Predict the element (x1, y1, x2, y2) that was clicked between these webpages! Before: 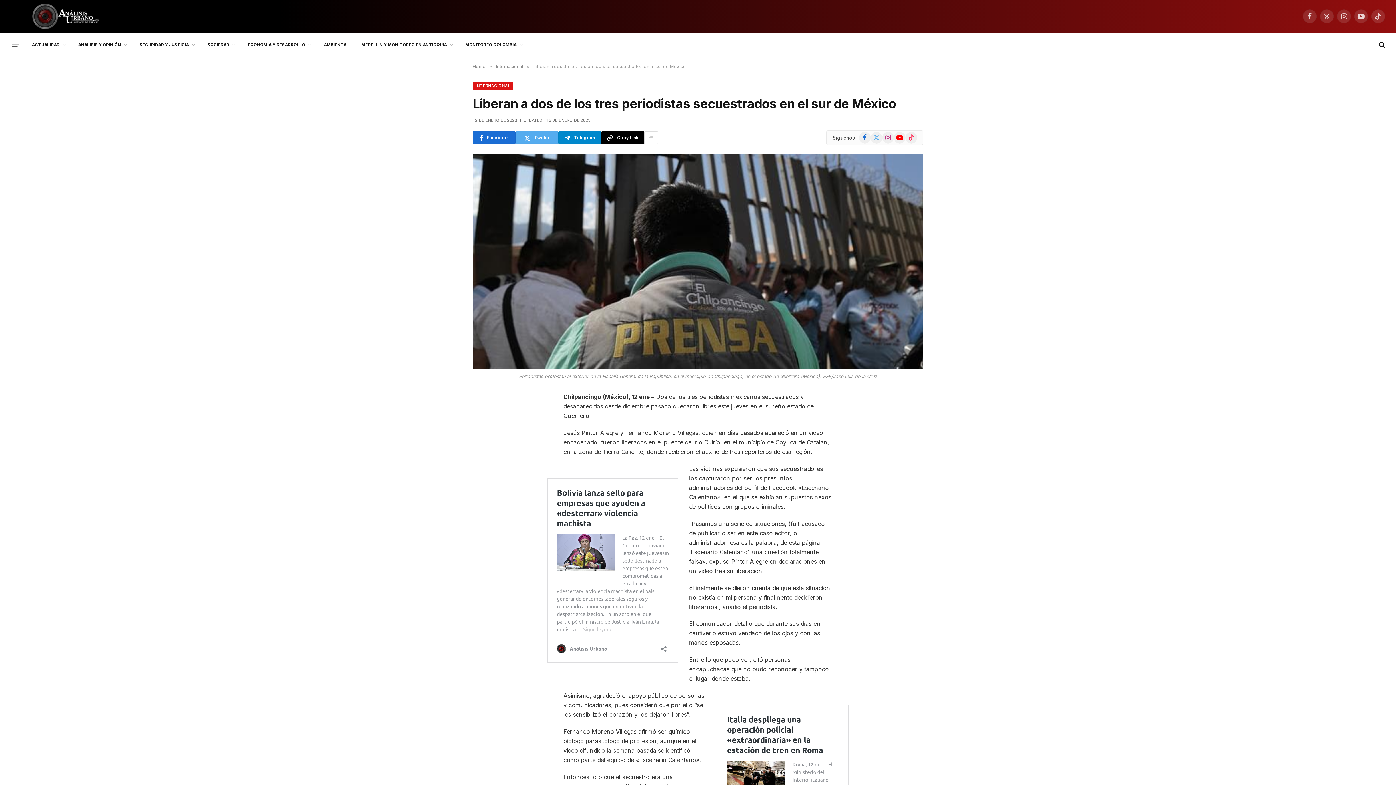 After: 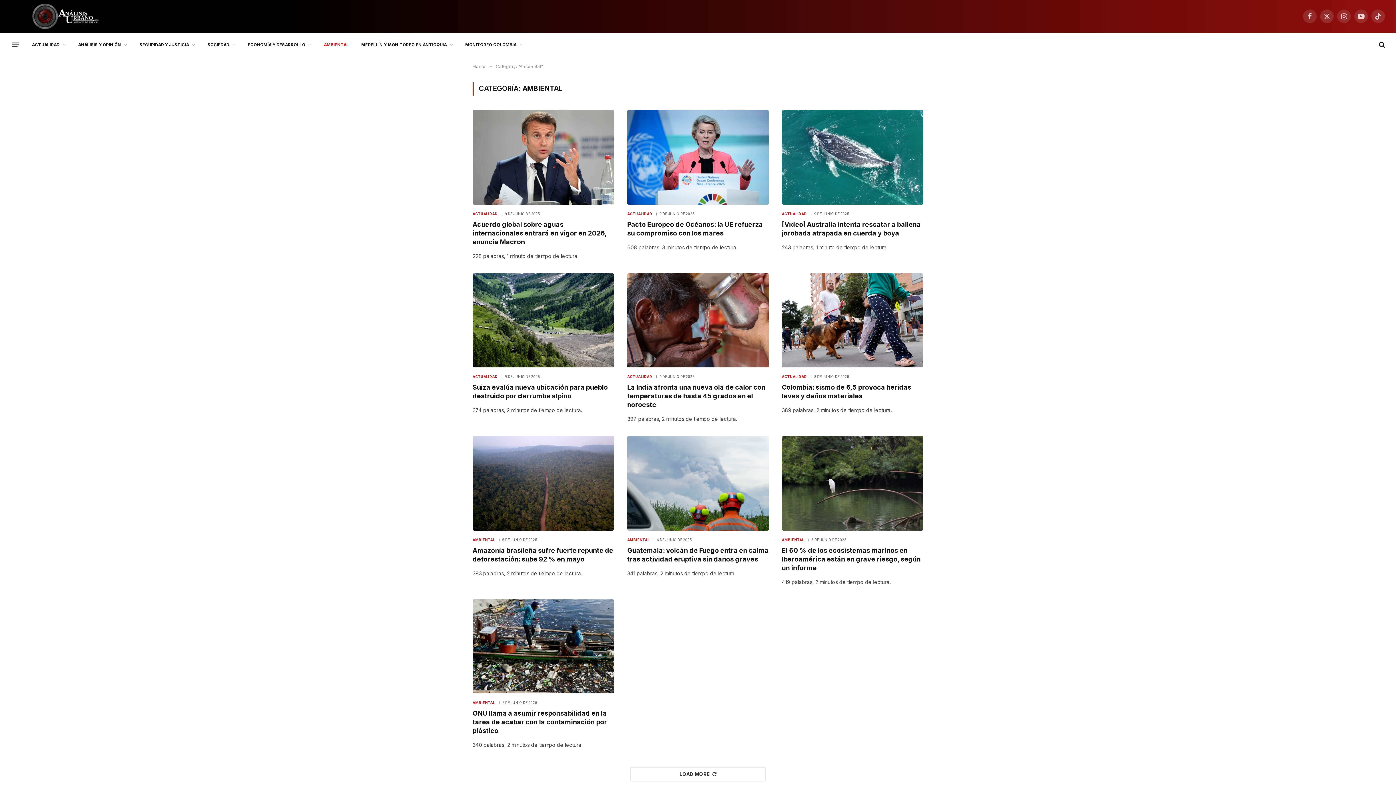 Action: label: AMBIENTAL bbox: (317, 33, 355, 56)